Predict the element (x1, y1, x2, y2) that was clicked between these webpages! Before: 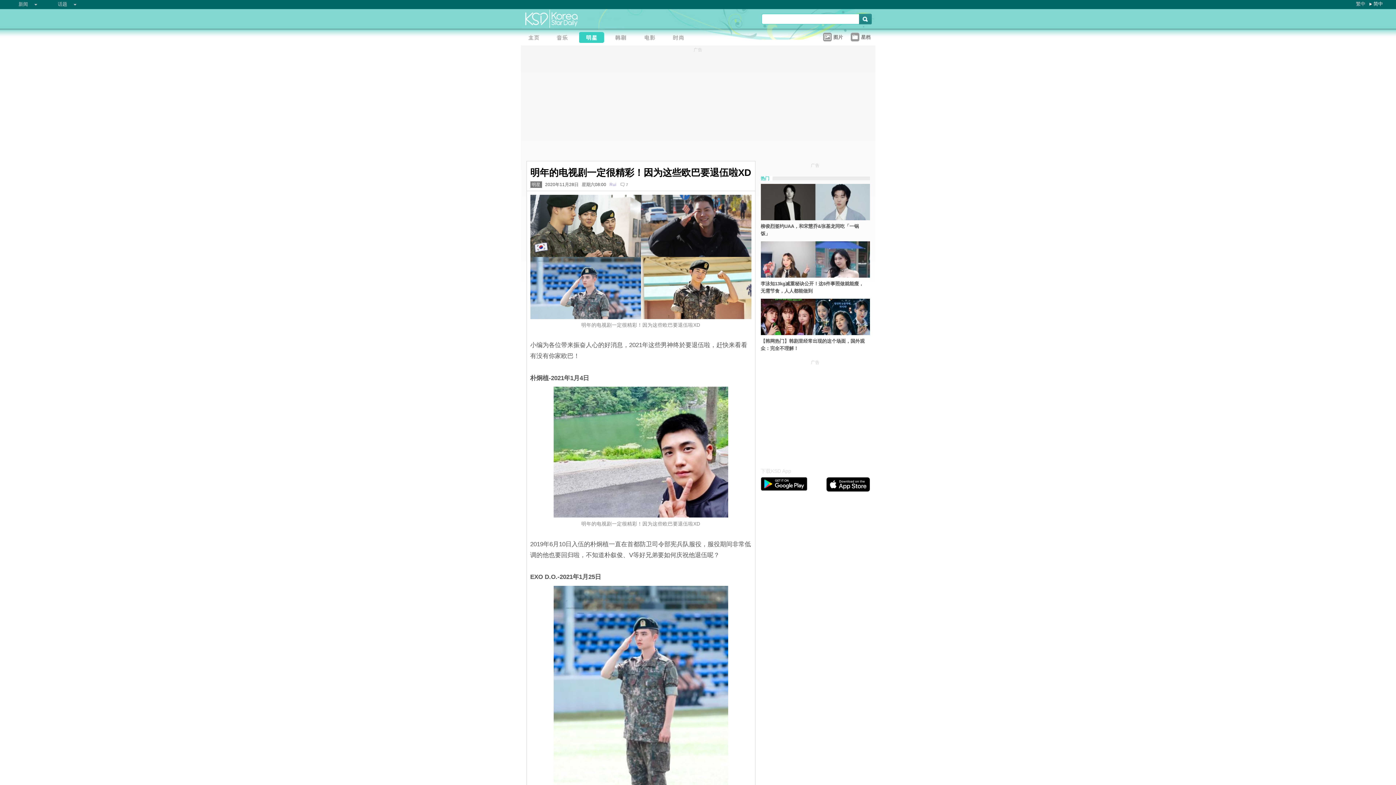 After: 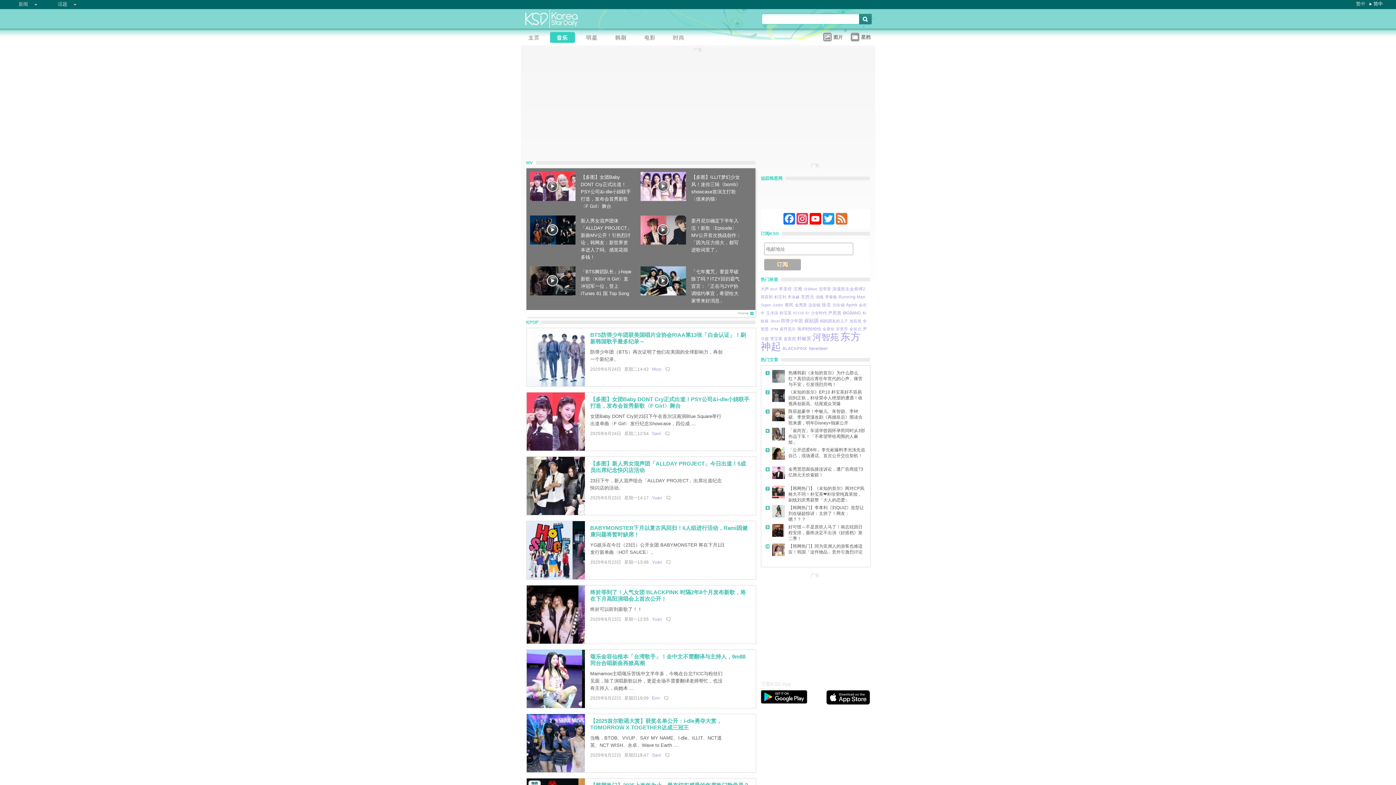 Action: bbox: (550, 32, 579, 44)